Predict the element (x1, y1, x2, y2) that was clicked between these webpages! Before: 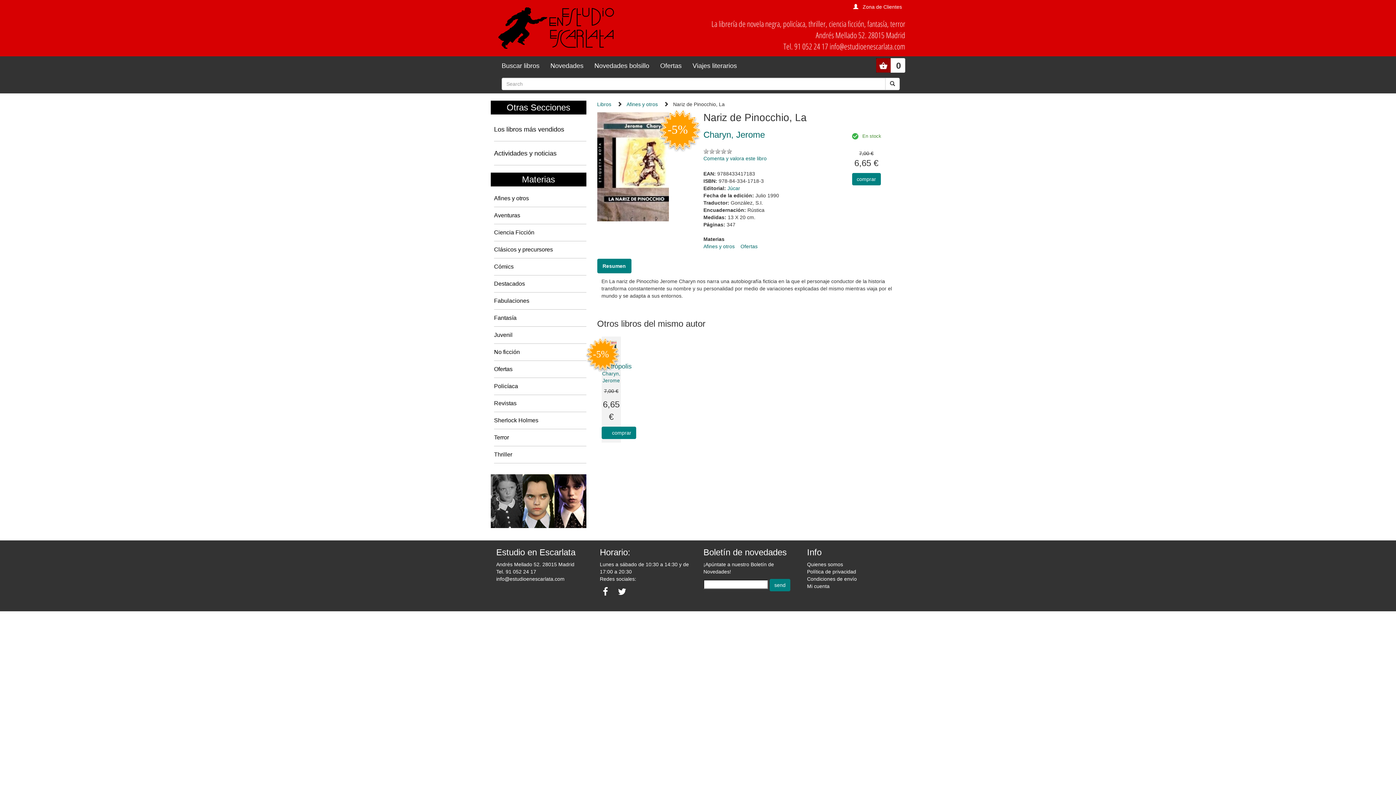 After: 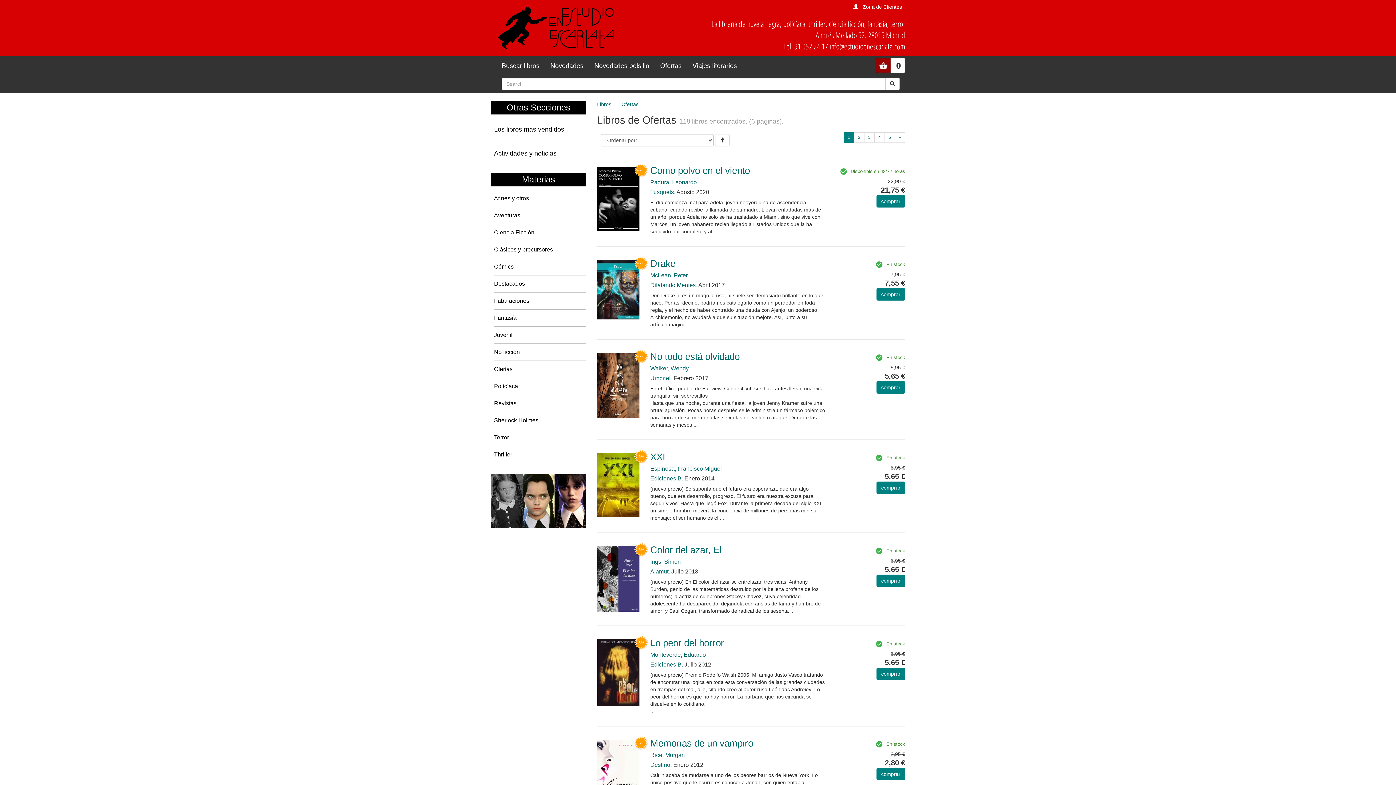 Action: label: Ofertas bbox: (740, 243, 757, 249)